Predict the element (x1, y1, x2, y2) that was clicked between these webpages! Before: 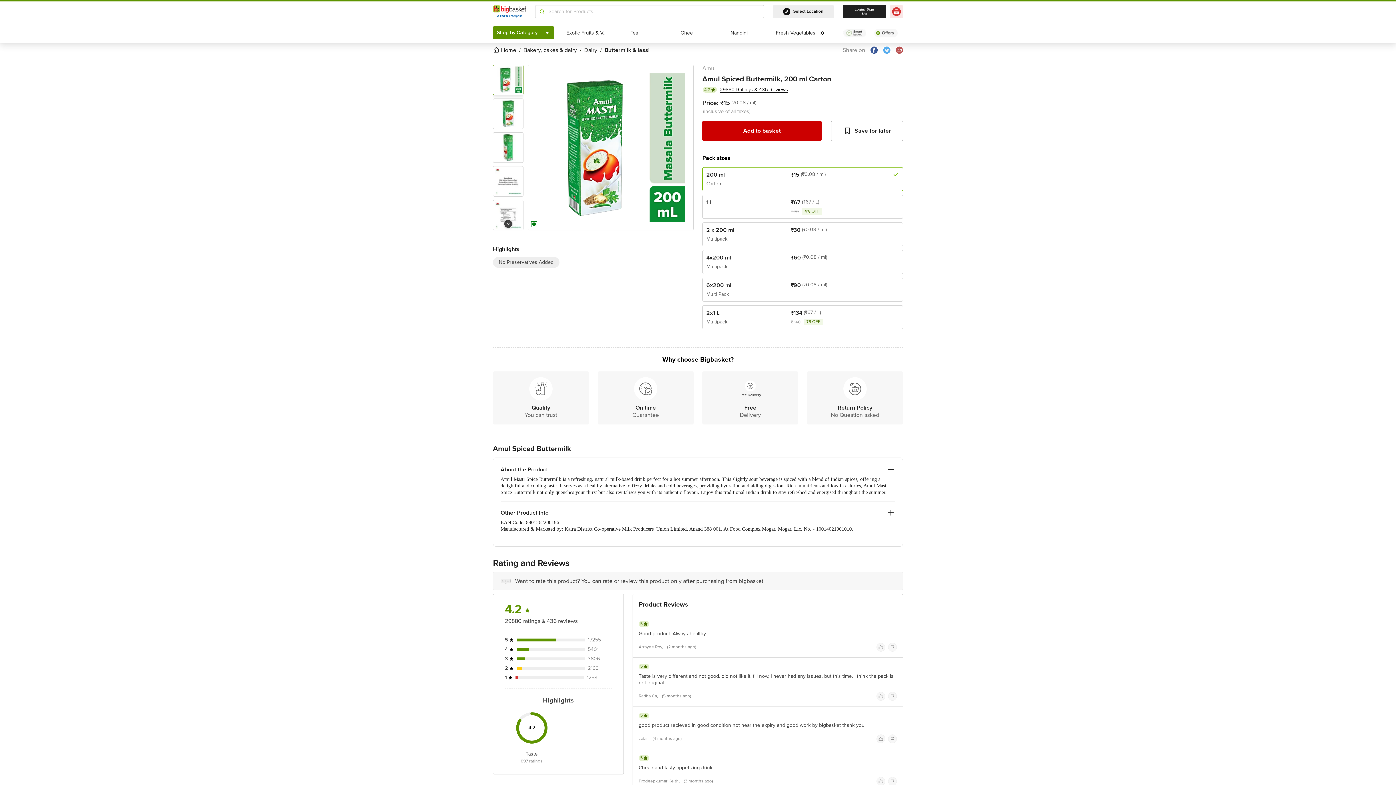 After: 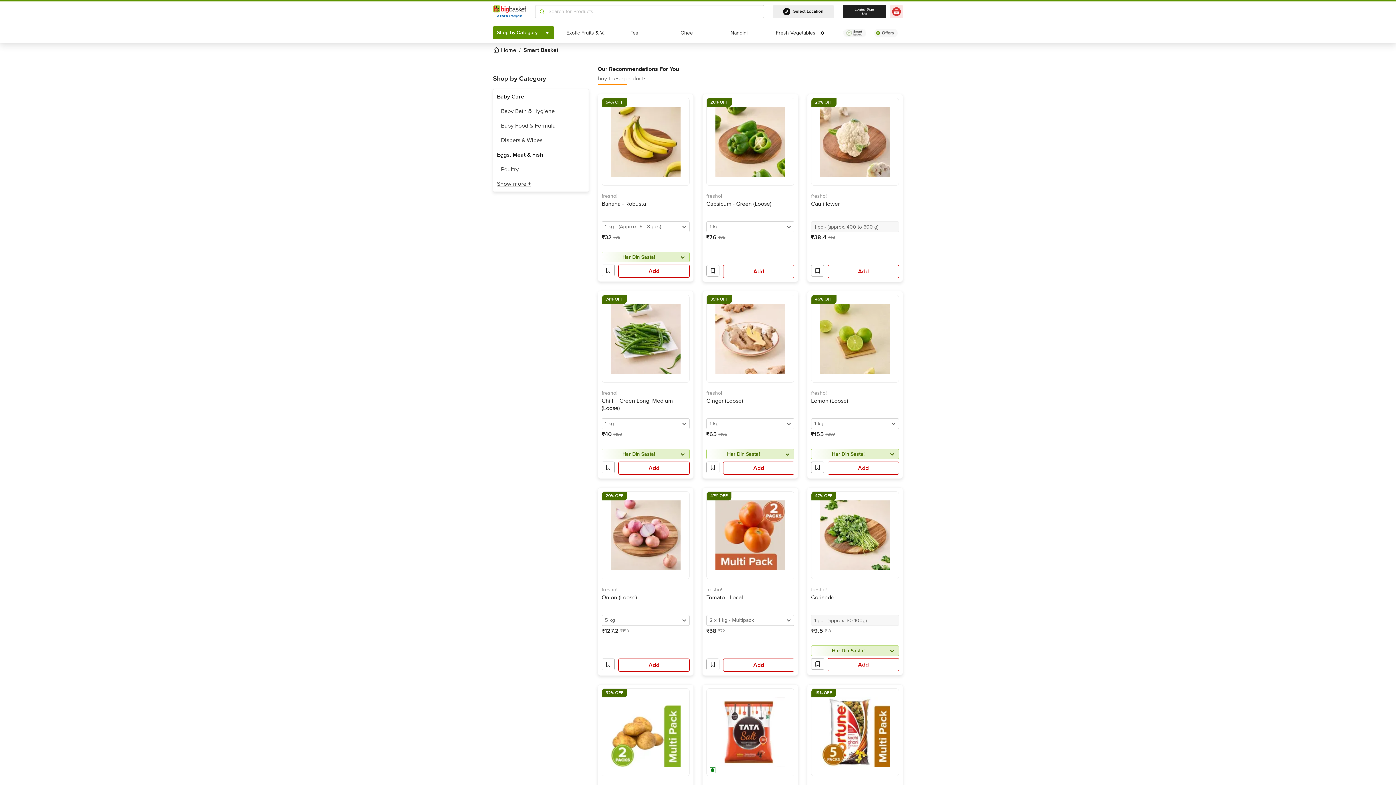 Action: bbox: (843, 28, 866, 37)